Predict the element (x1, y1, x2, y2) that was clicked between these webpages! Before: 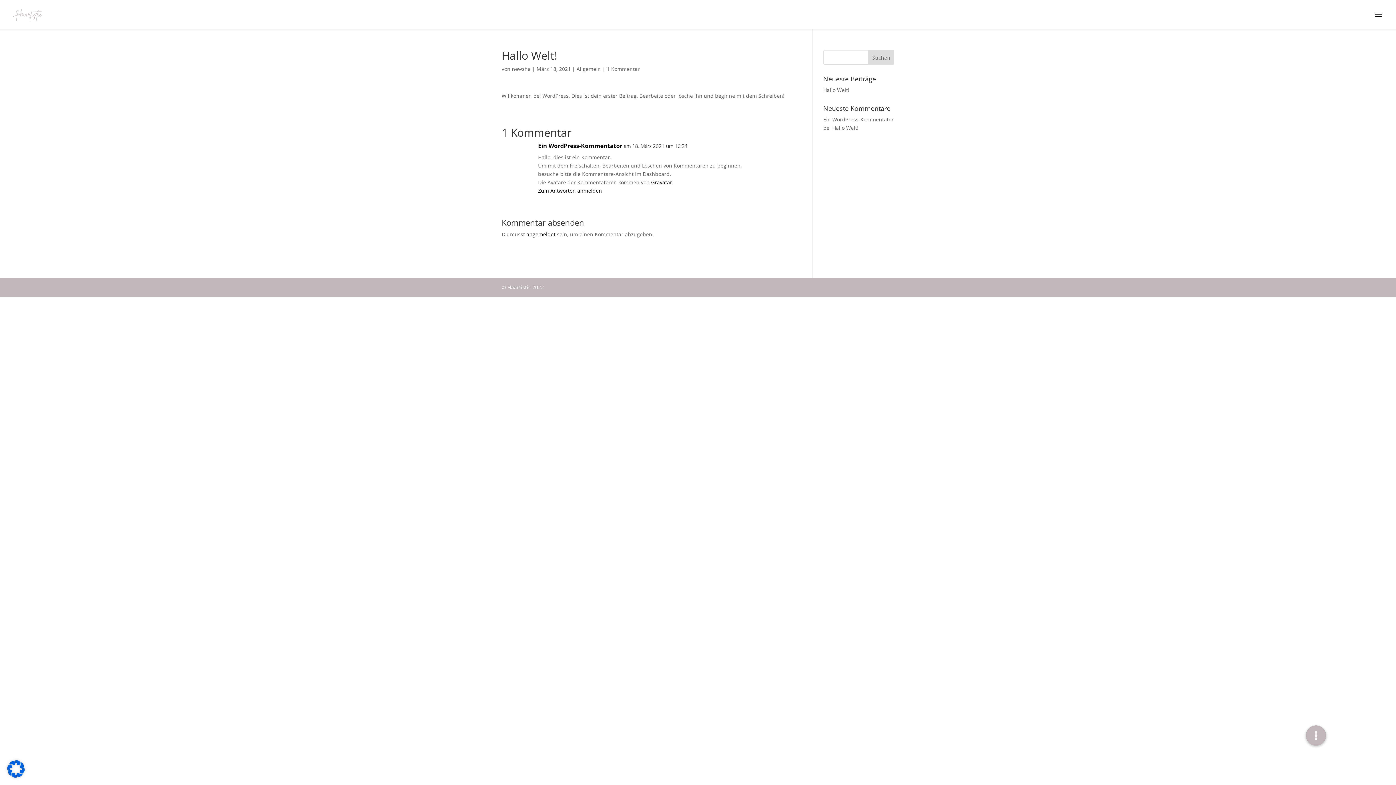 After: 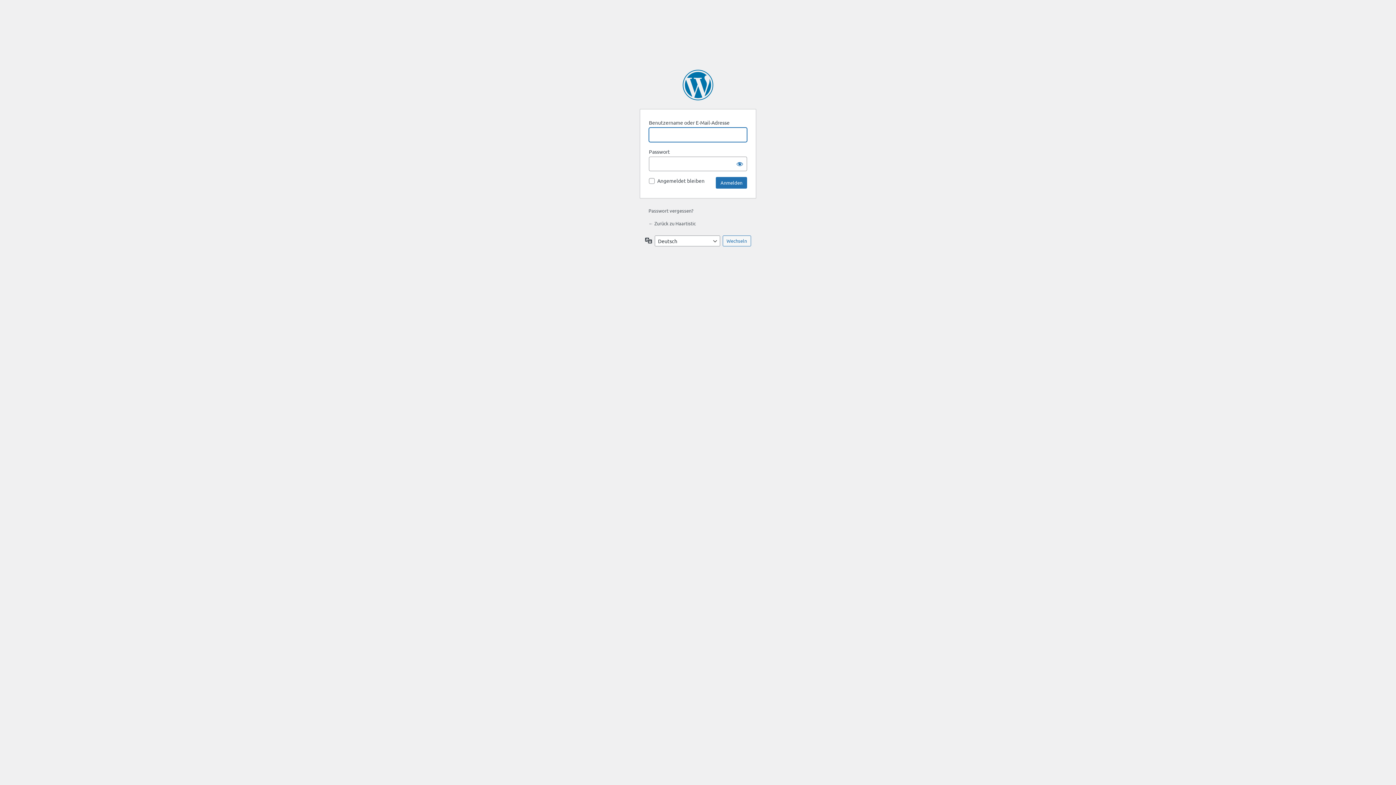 Action: bbox: (526, 230, 555, 237) label: angemeldet